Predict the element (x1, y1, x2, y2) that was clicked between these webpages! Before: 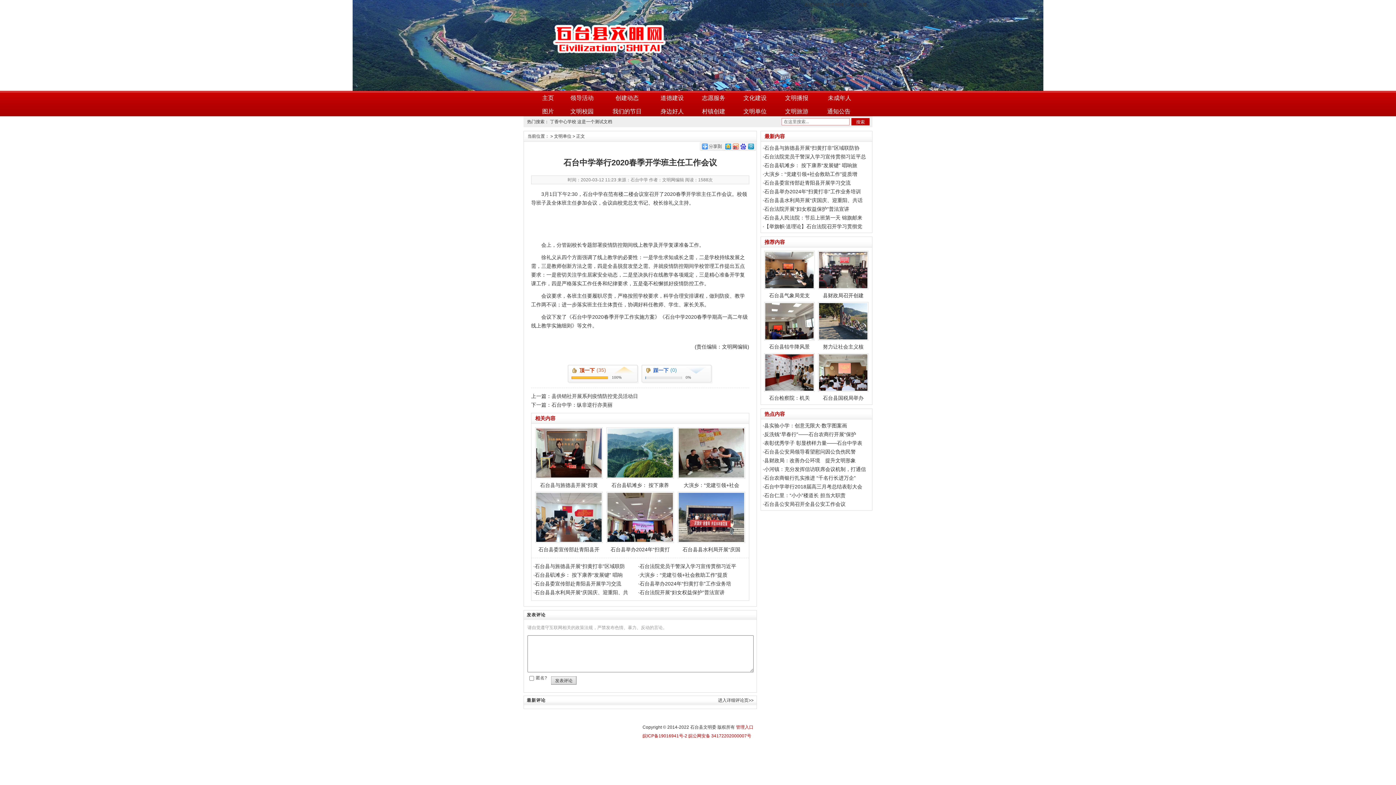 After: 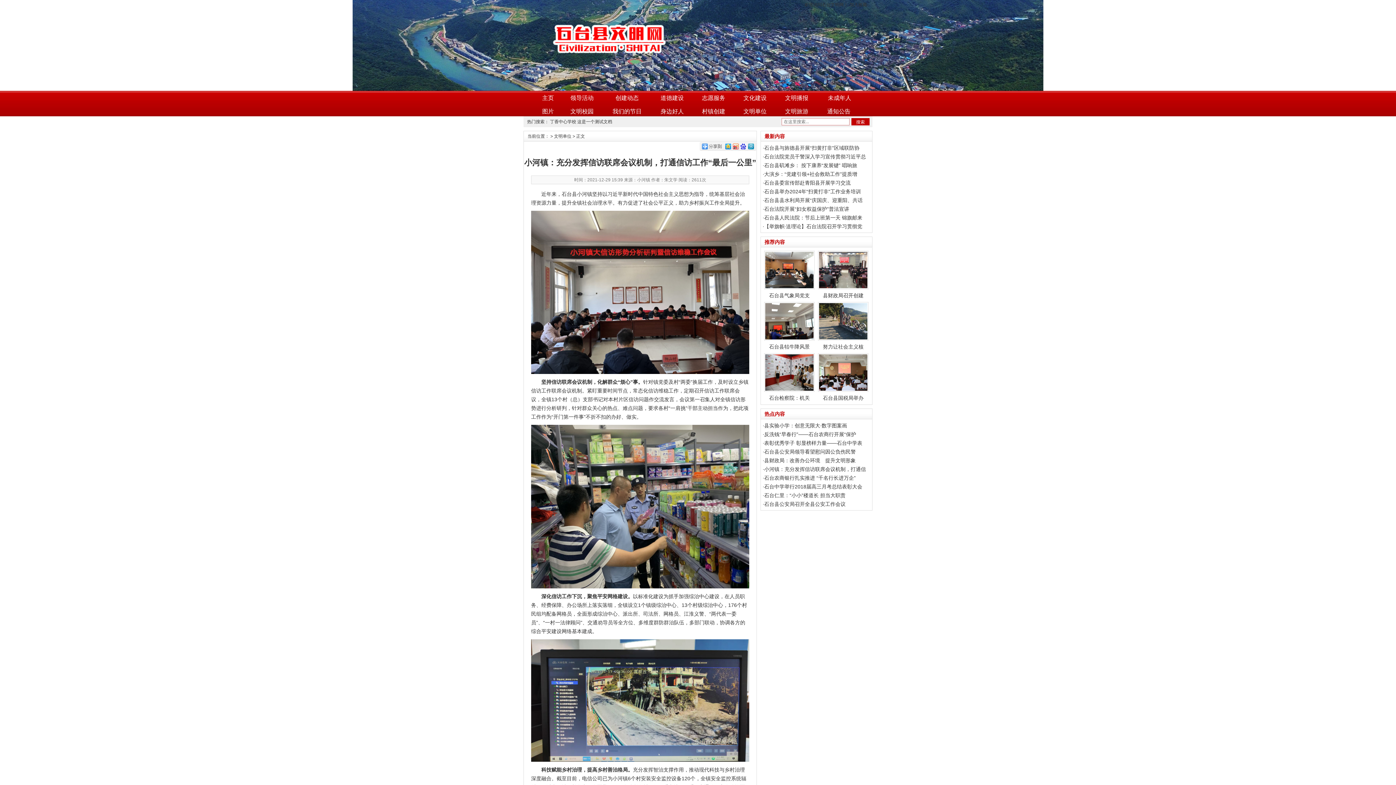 Action: label: 小河镇：充分发挥信访联席会议机制，打通信 bbox: (764, 466, 866, 472)